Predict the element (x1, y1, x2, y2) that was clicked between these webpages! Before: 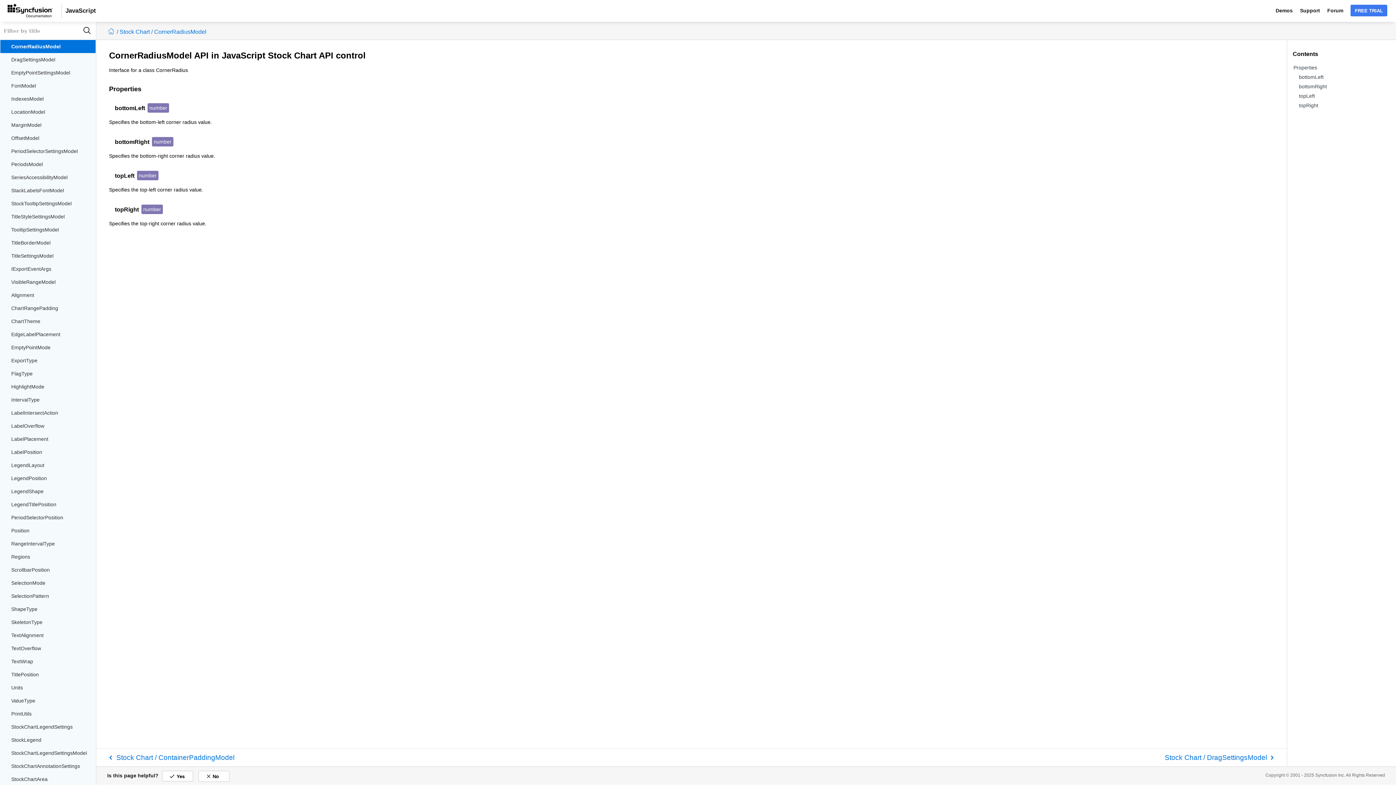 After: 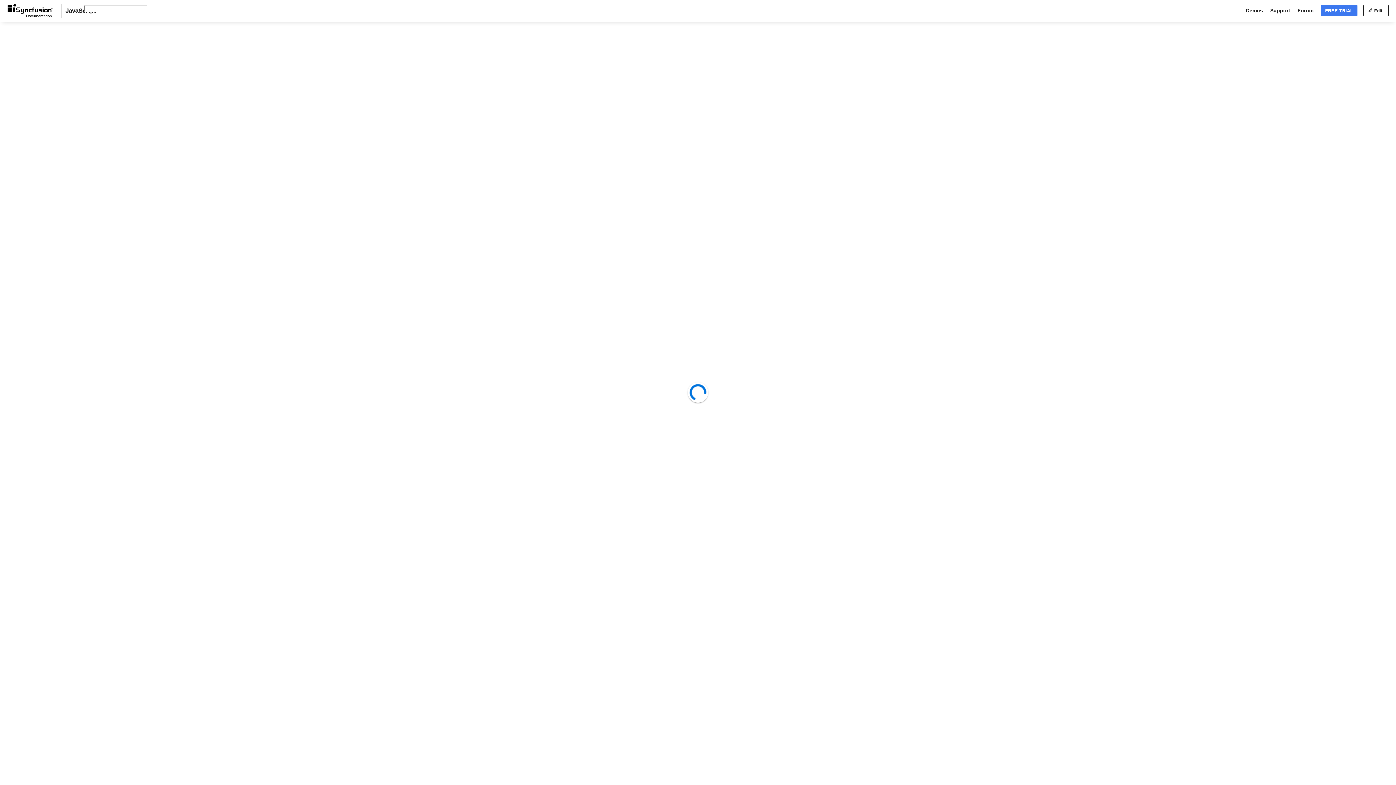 Action: bbox: (116, 28, 149, 34) label: / Stock Chart